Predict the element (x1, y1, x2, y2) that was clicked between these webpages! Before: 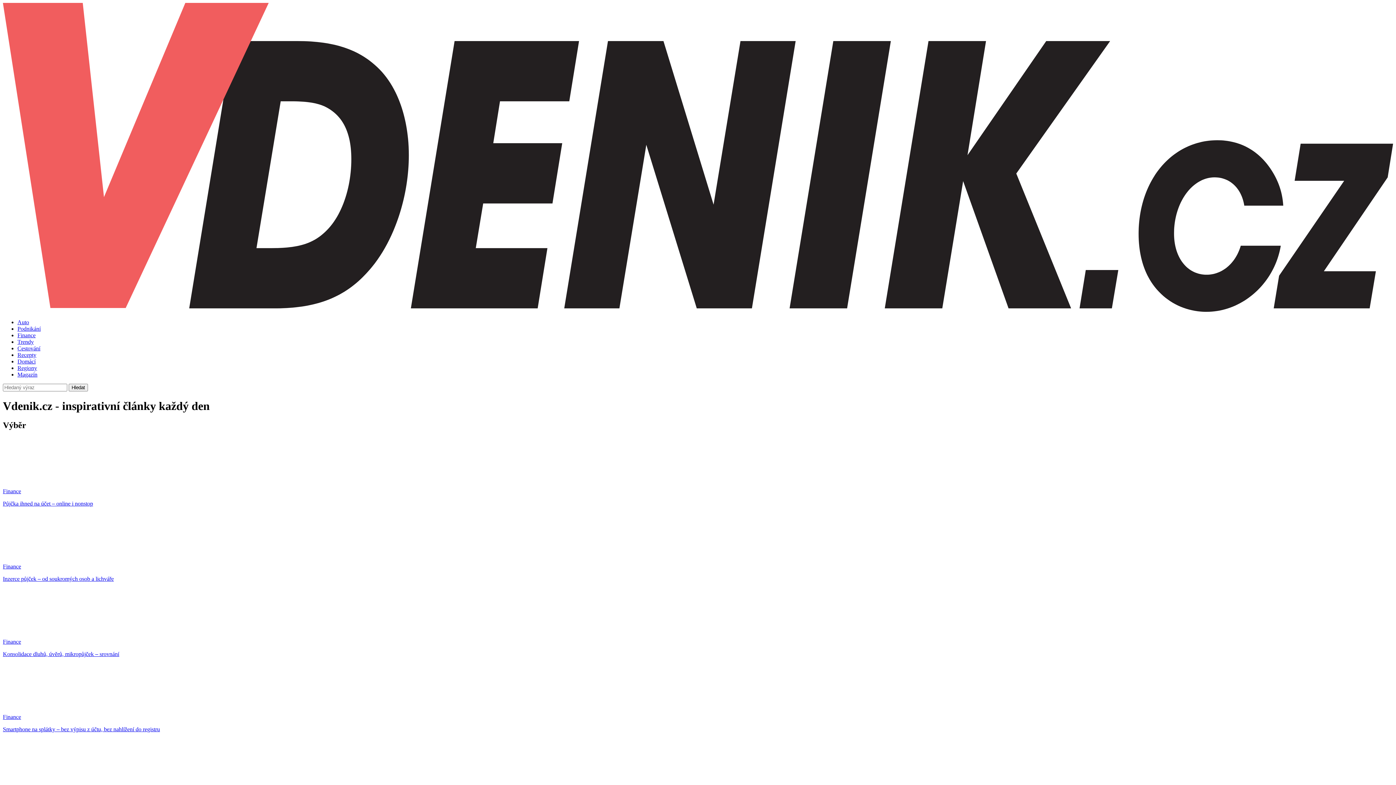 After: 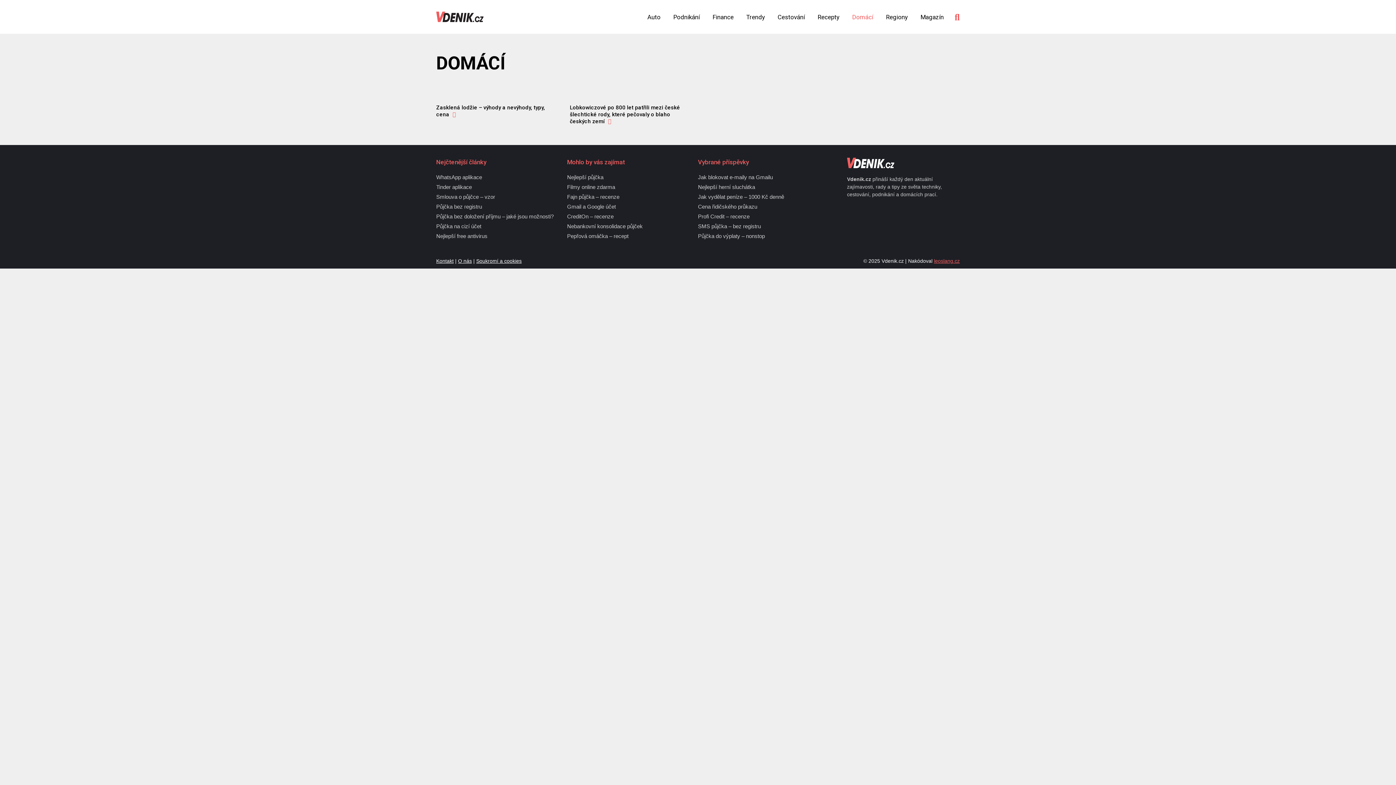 Action: bbox: (17, 358, 35, 364) label: Domácí